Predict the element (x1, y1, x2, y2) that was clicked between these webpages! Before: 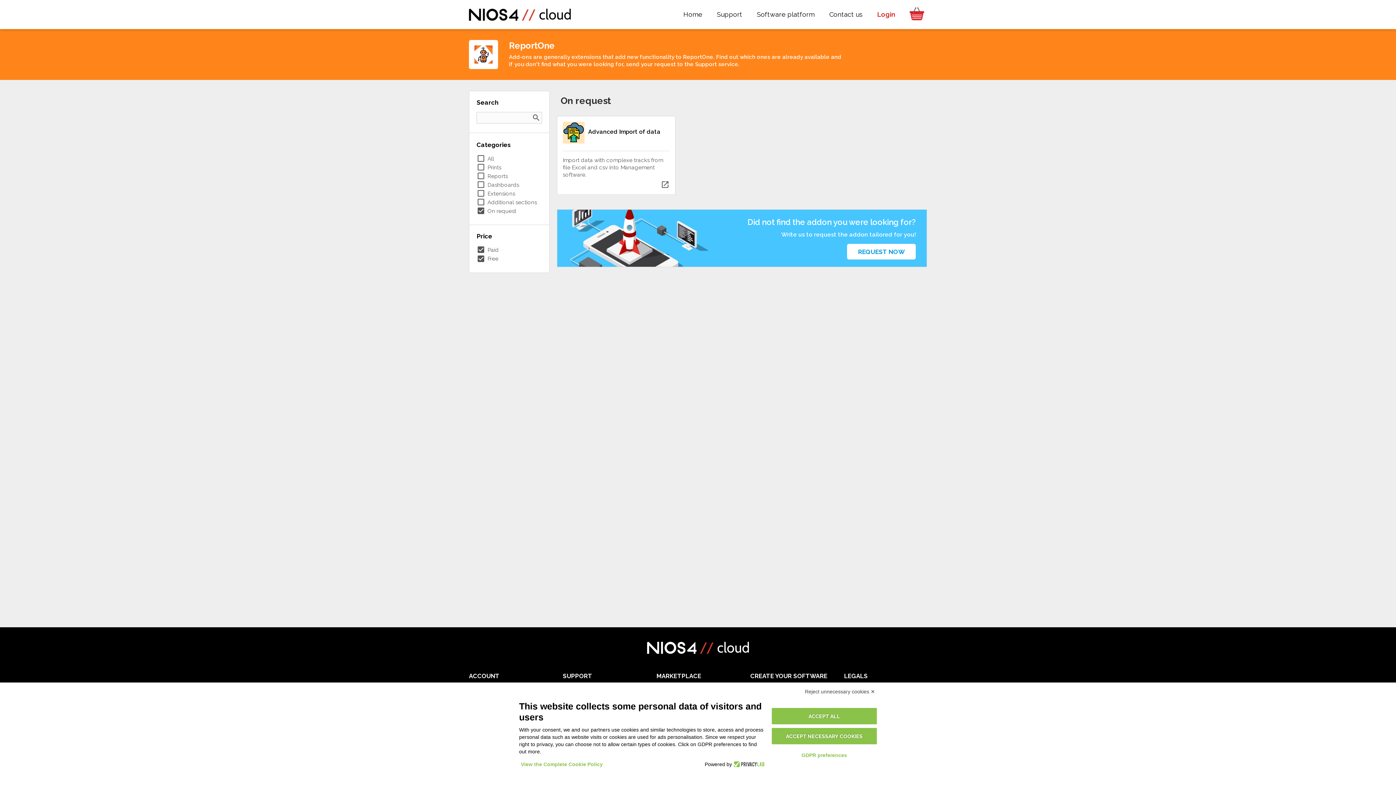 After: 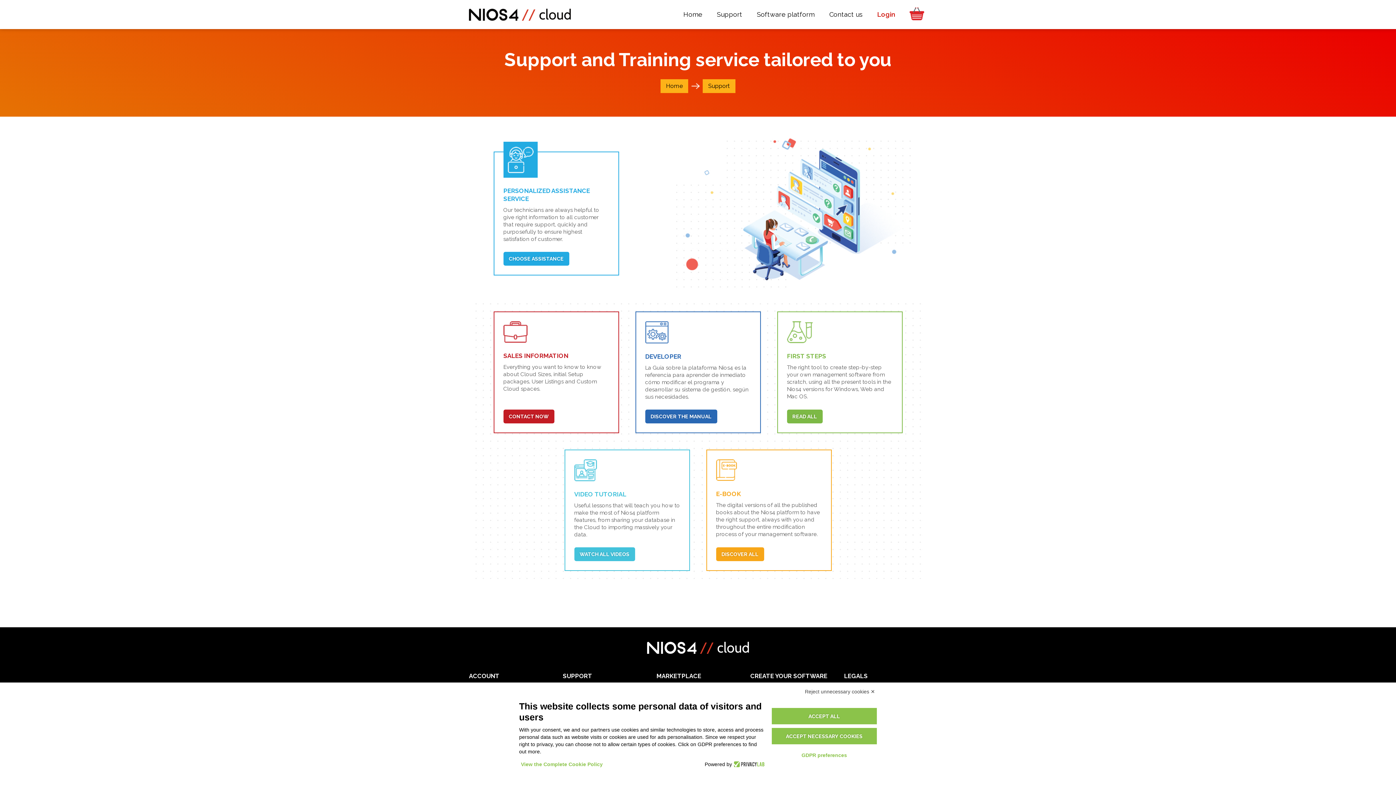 Action: label: Support bbox: (709, 8, 749, 21)